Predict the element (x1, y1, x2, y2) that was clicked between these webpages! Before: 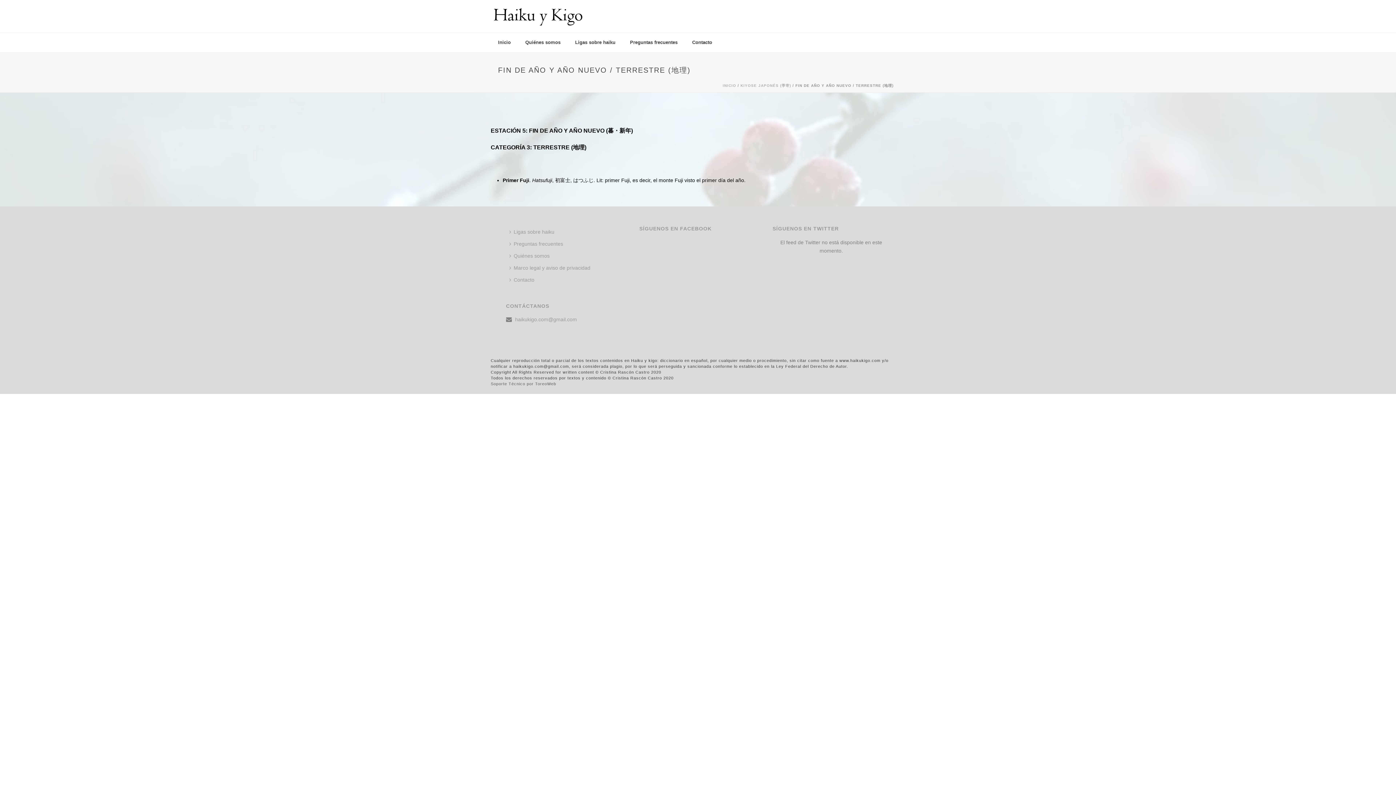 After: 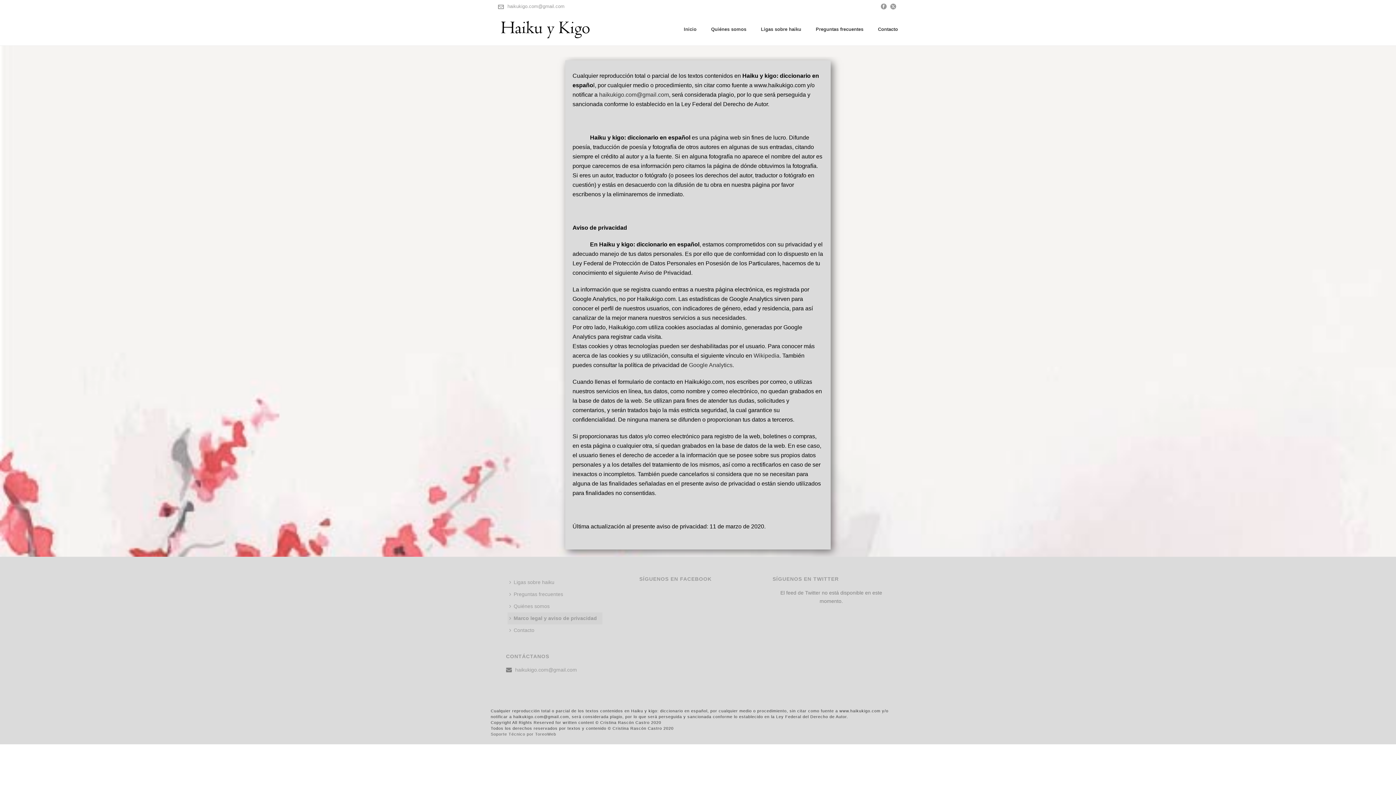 Action: bbox: (507, 262, 596, 274) label: Marco legal y aviso de privacidad